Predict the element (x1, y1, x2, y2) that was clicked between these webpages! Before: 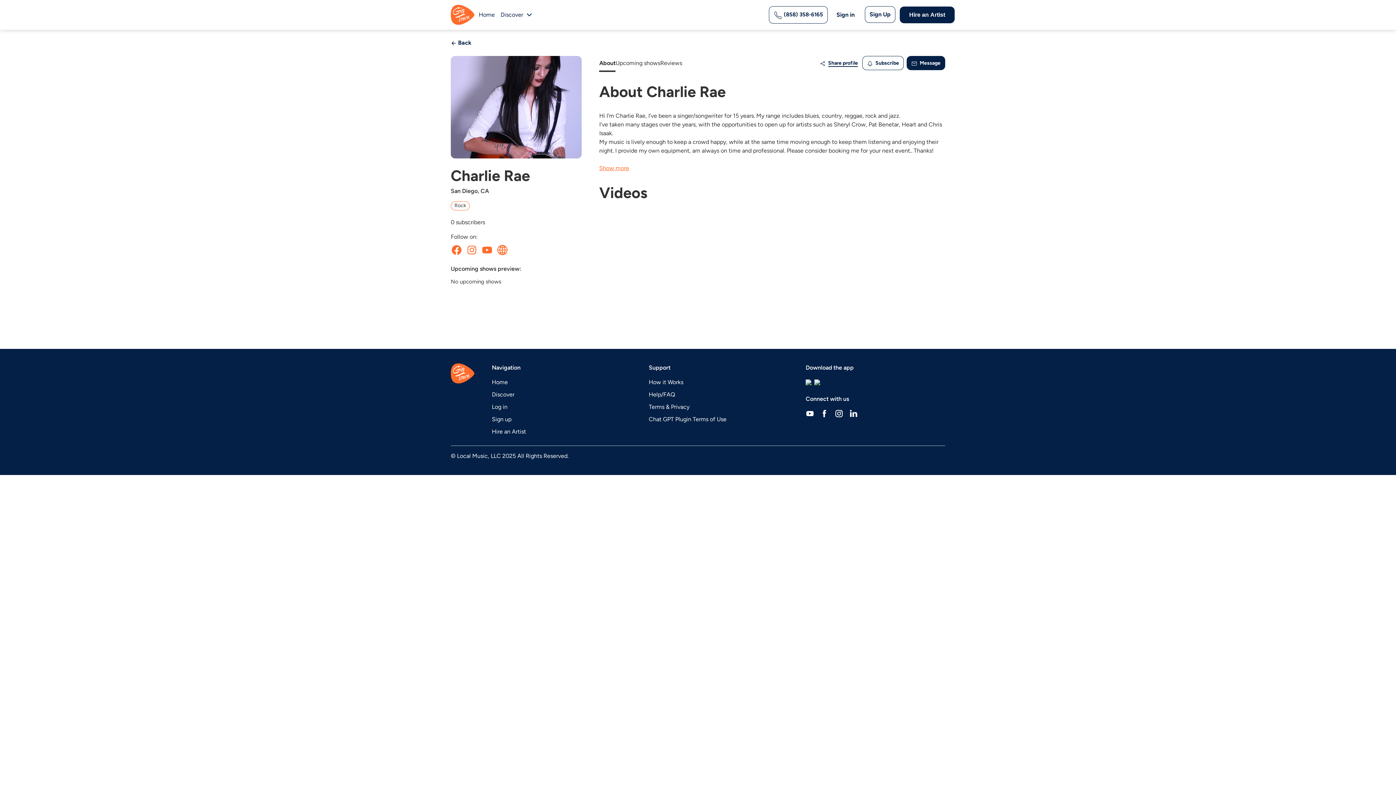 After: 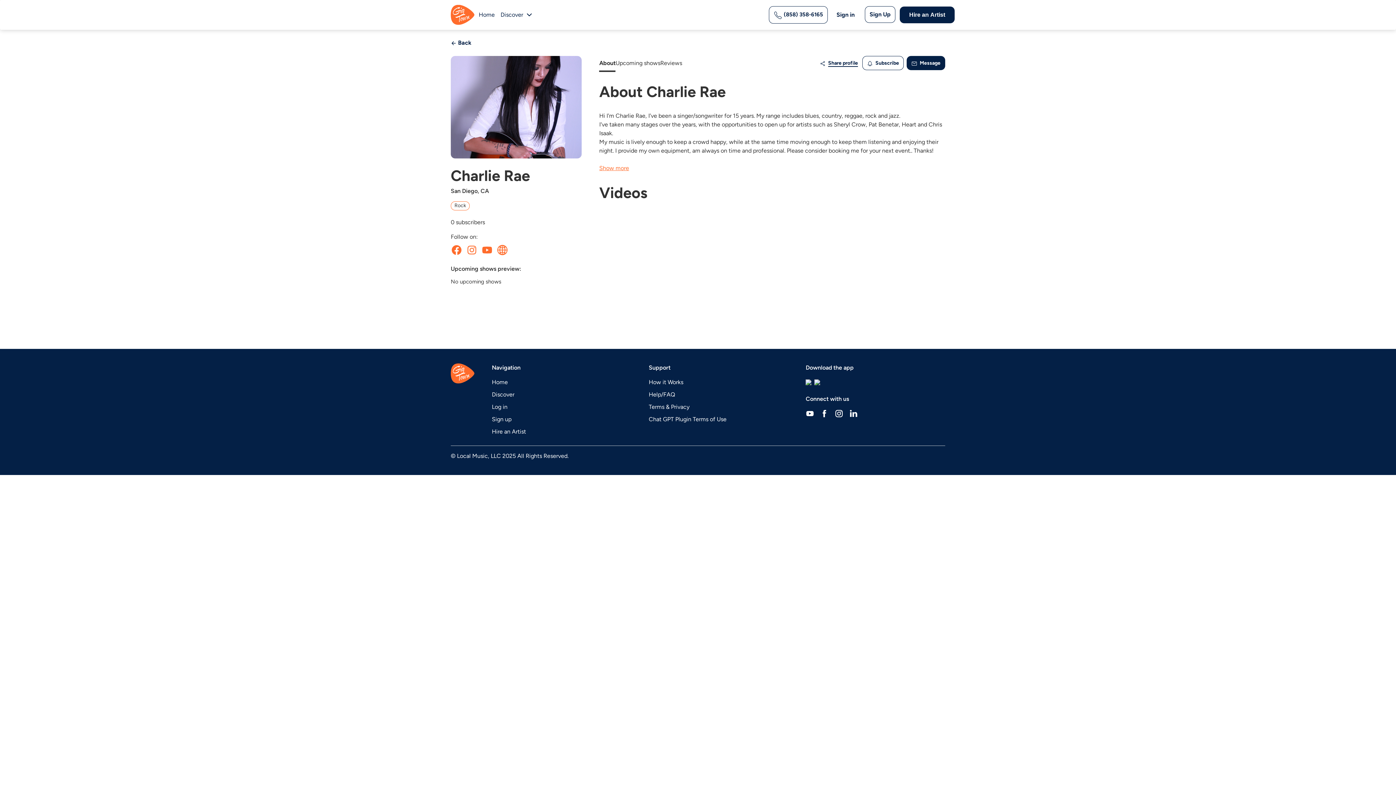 Action: bbox: (813, 378, 821, 386)